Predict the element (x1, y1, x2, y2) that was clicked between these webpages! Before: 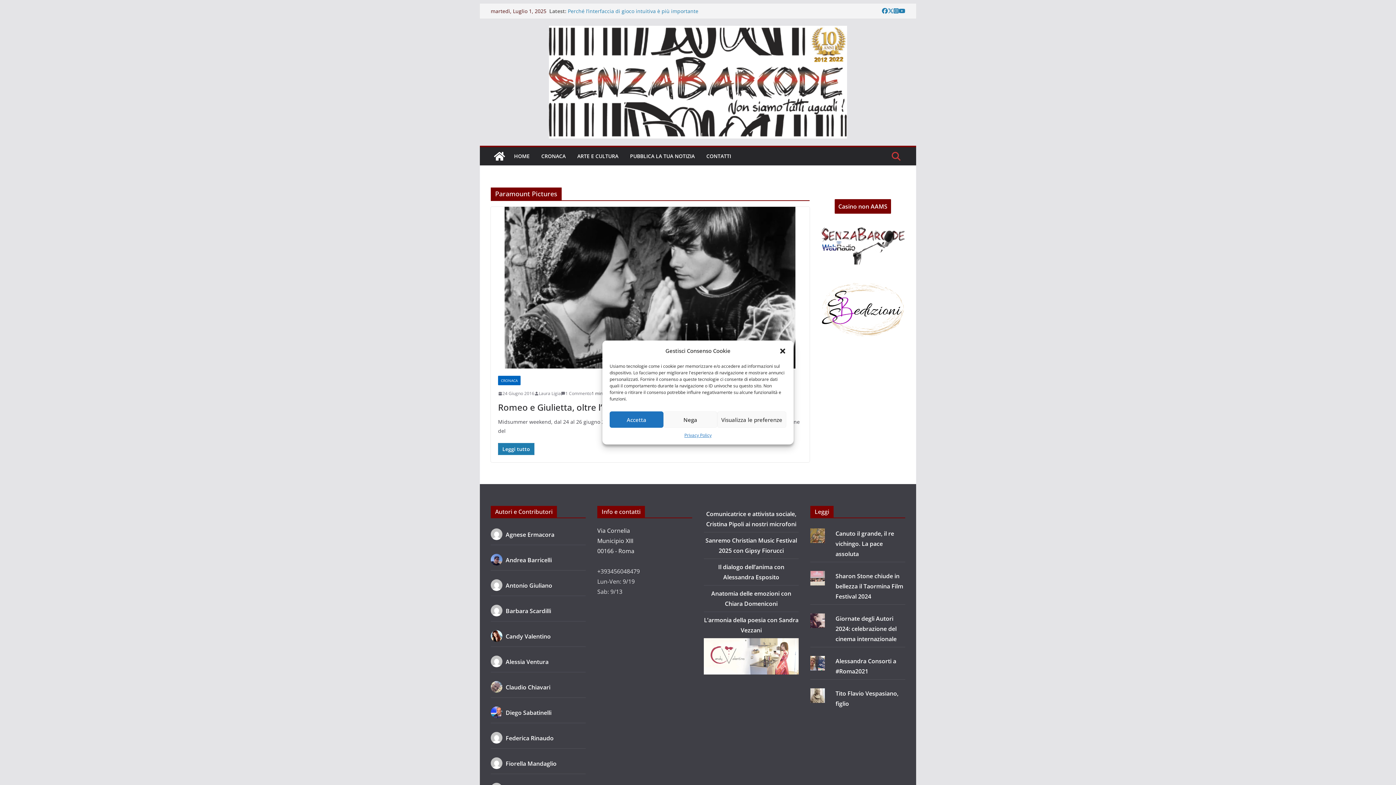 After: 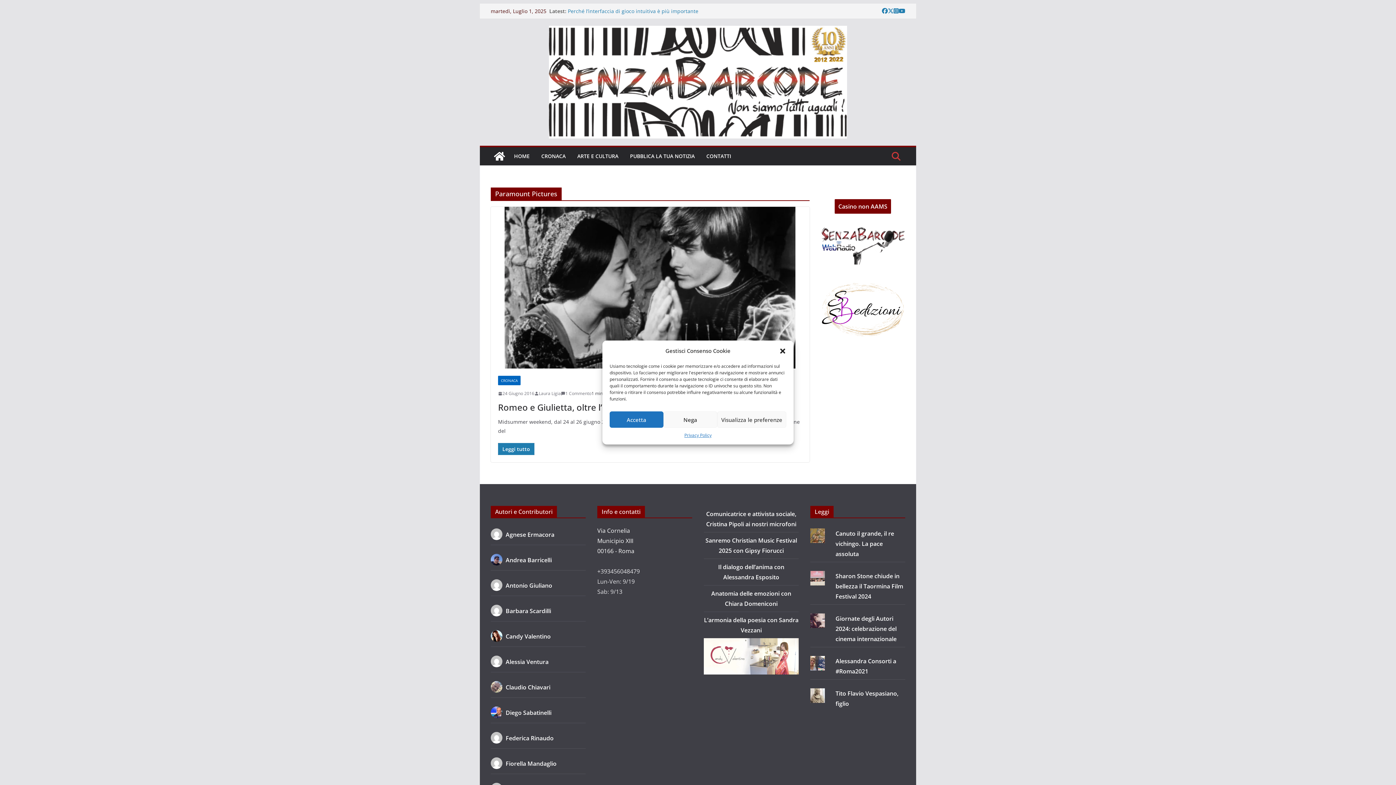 Action: bbox: (888, 6, 893, 15)